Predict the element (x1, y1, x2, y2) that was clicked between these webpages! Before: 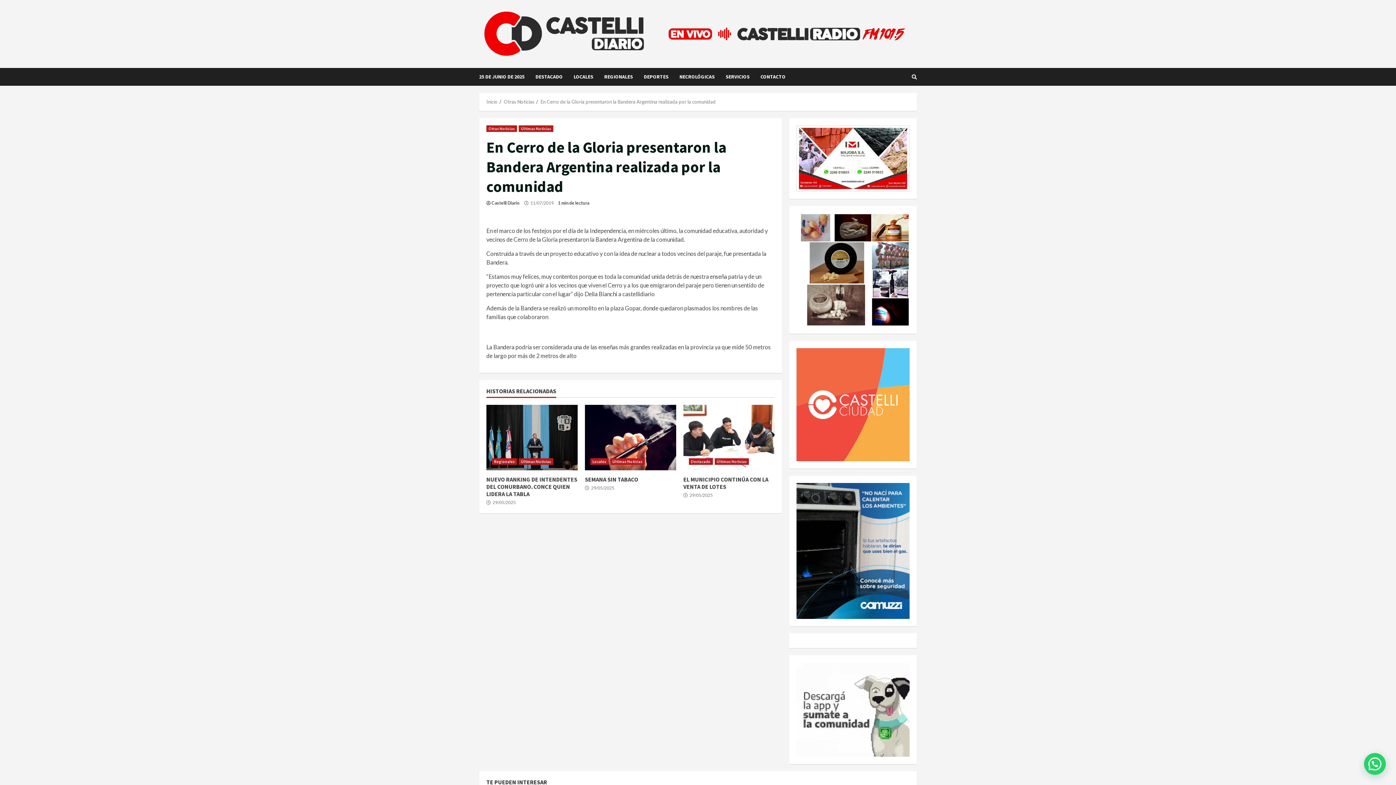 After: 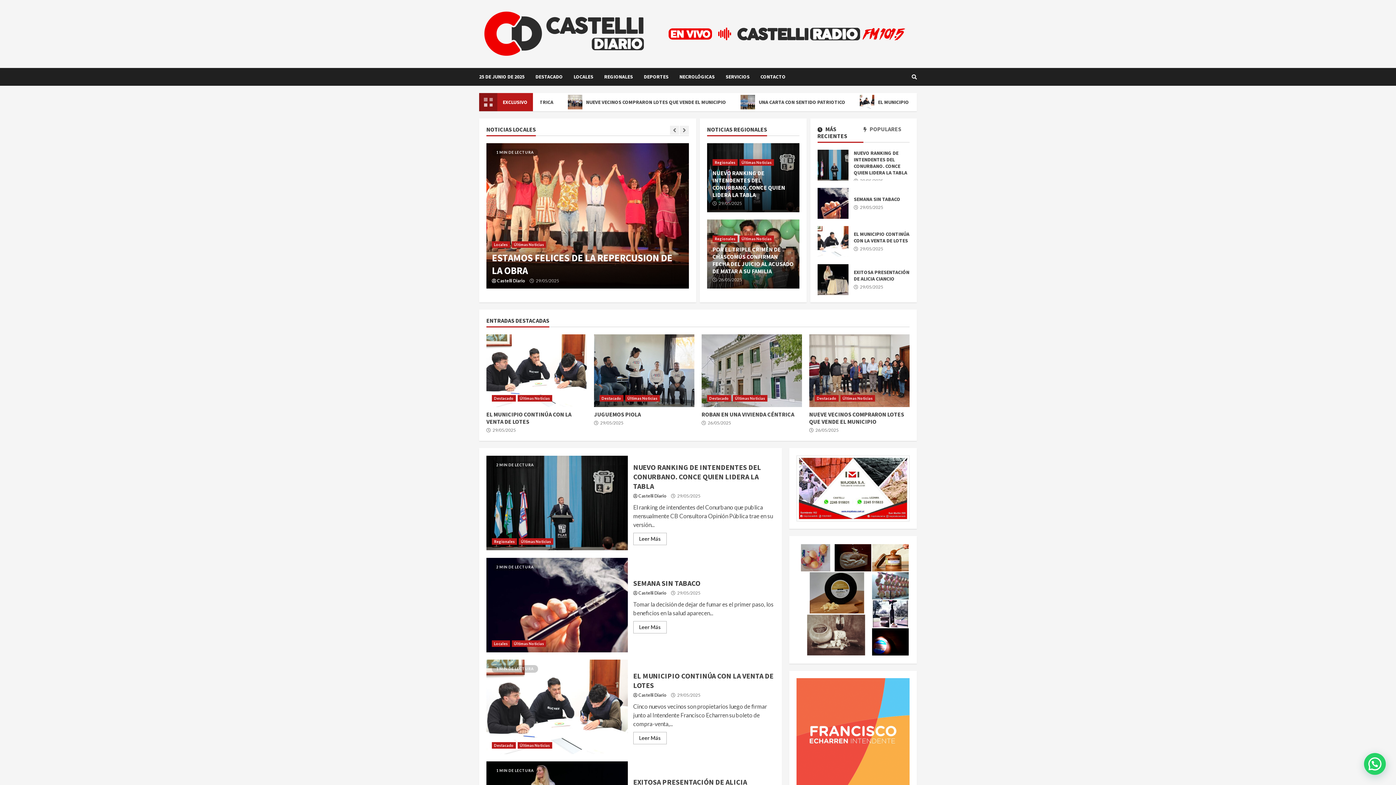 Action: label: Inicio bbox: (486, 98, 497, 104)